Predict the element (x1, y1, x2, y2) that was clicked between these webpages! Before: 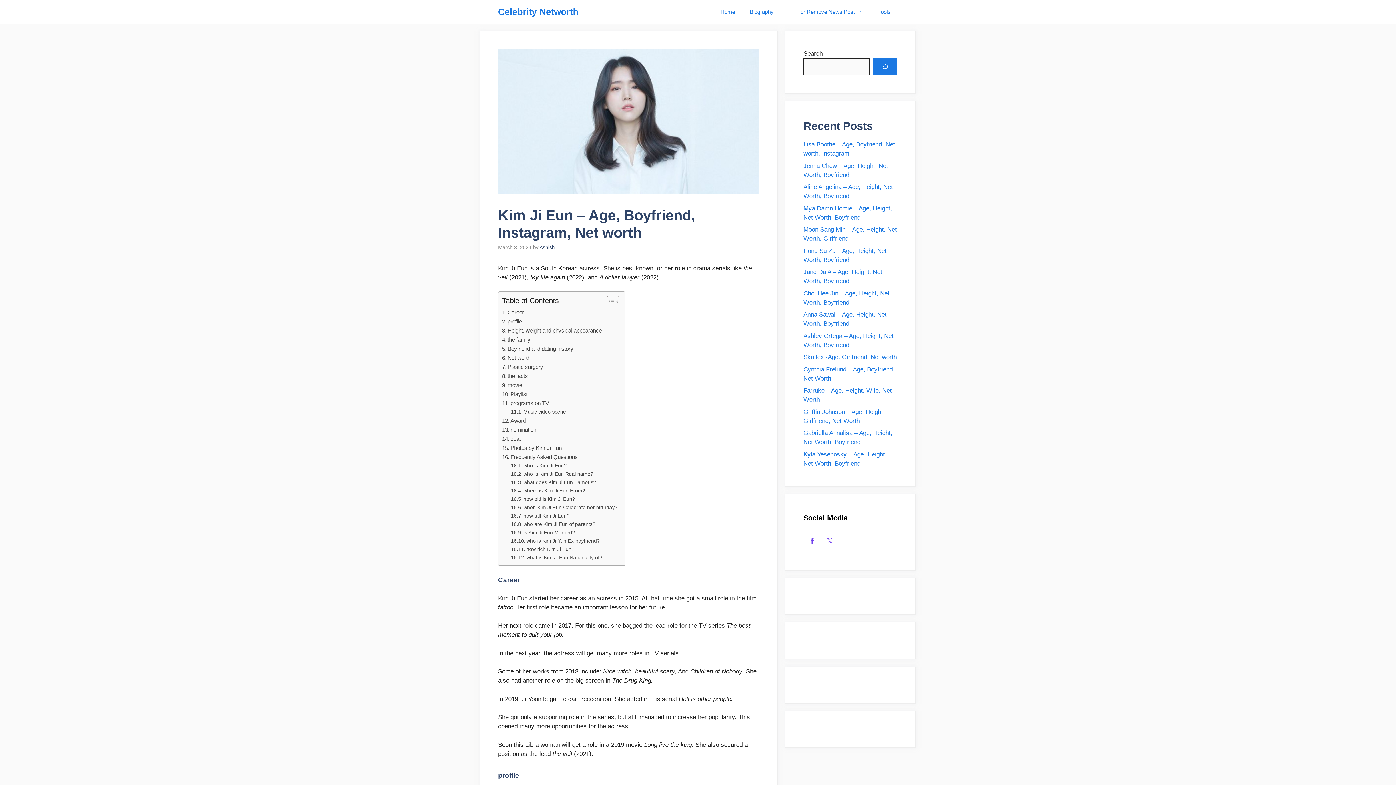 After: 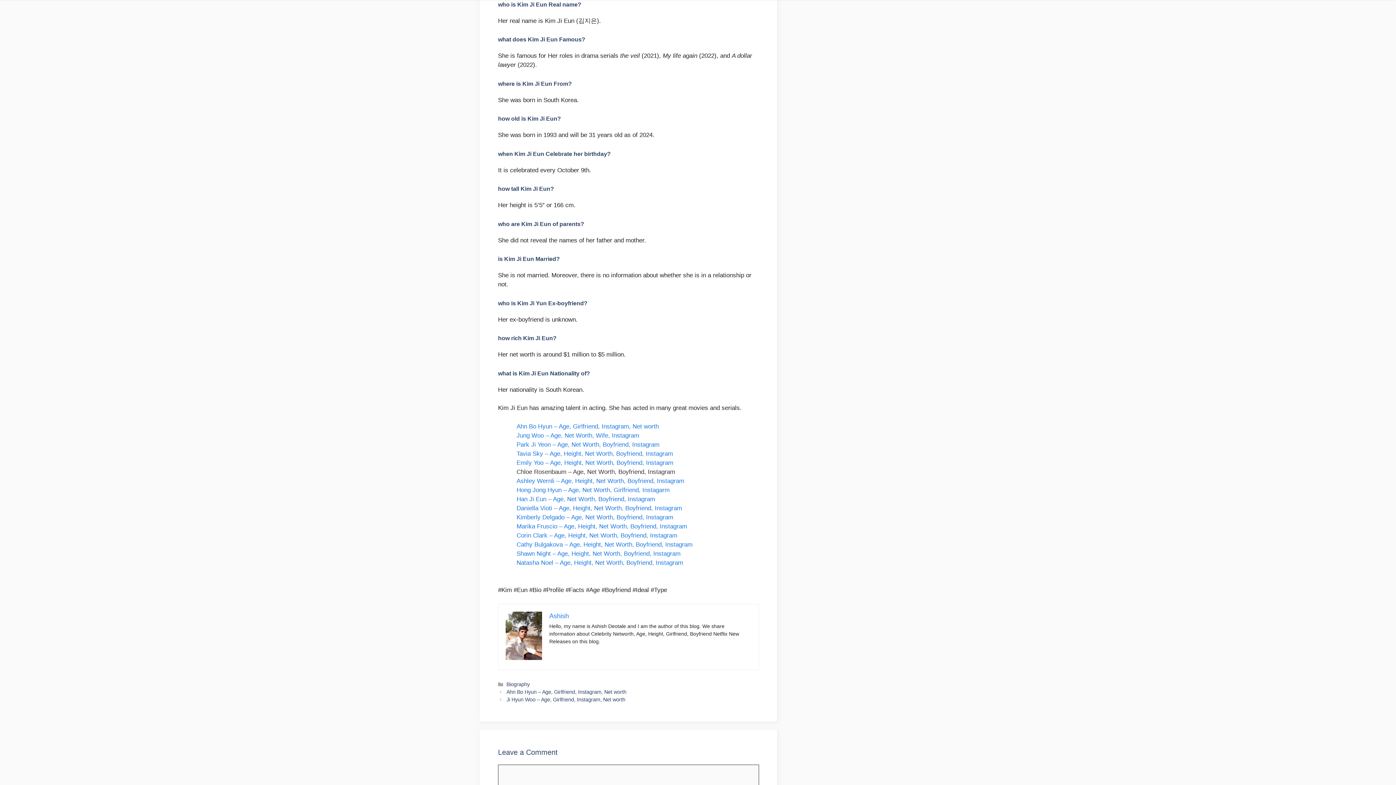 Action: label: who is Kim Ji Eun Real name? bbox: (510, 470, 593, 478)